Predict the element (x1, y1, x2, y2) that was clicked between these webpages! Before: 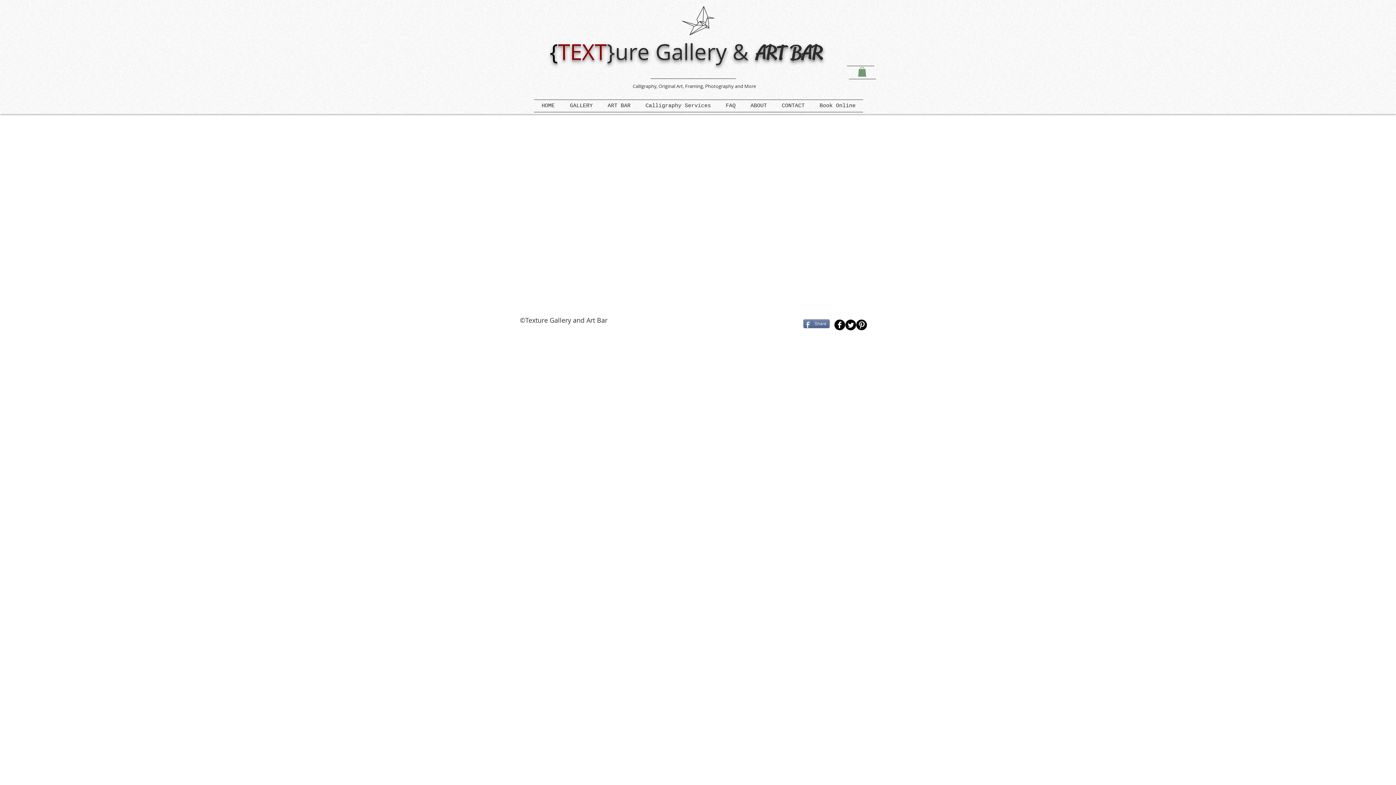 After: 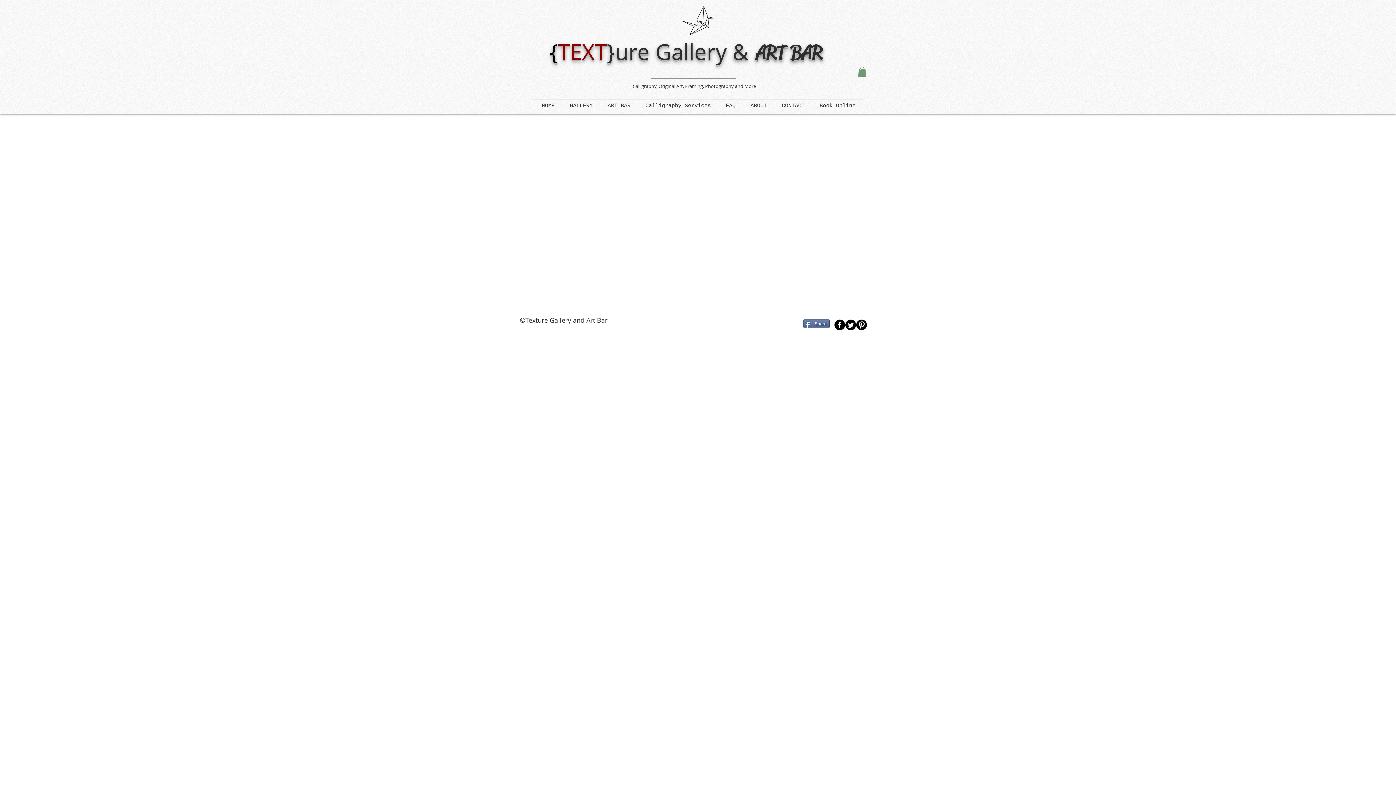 Action: label: GALLERY bbox: (562, 100, 600, 112)